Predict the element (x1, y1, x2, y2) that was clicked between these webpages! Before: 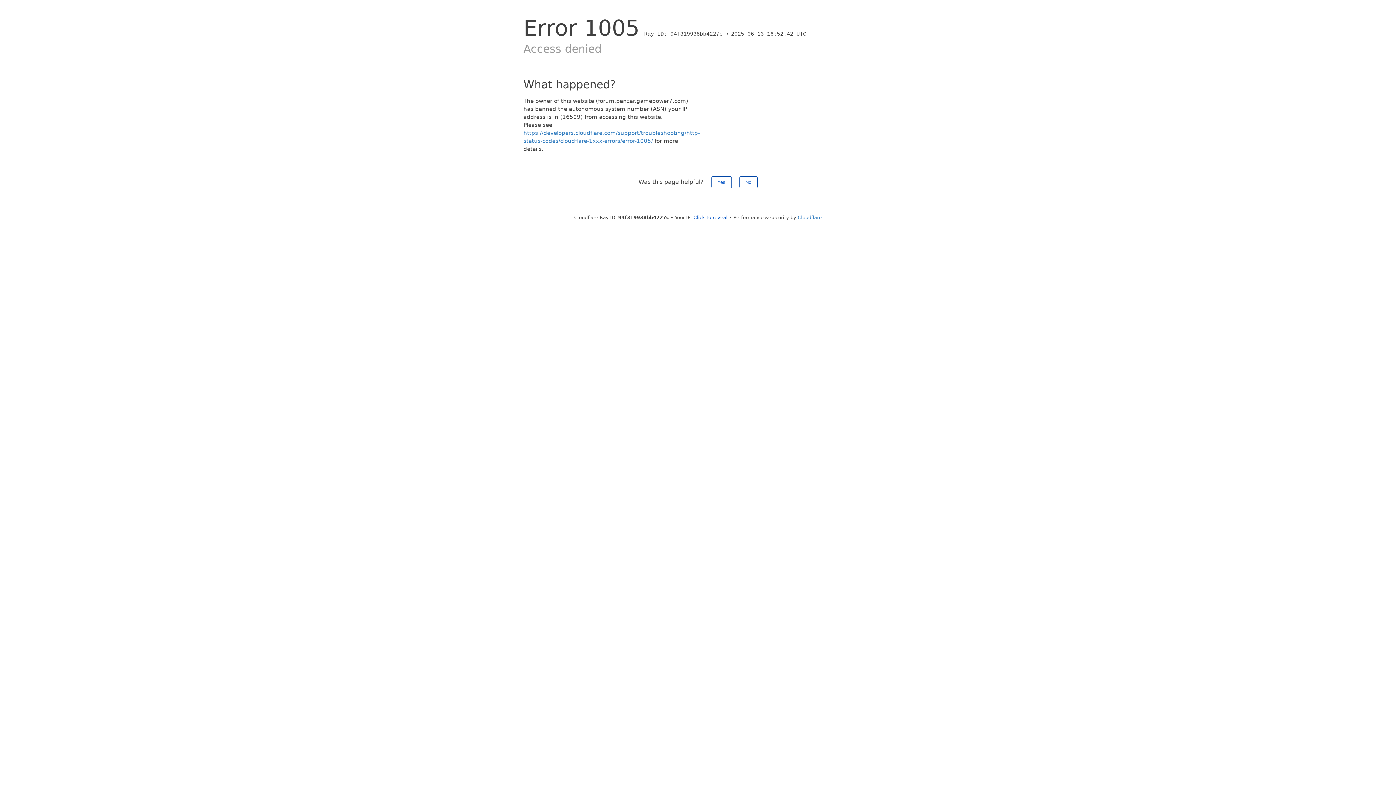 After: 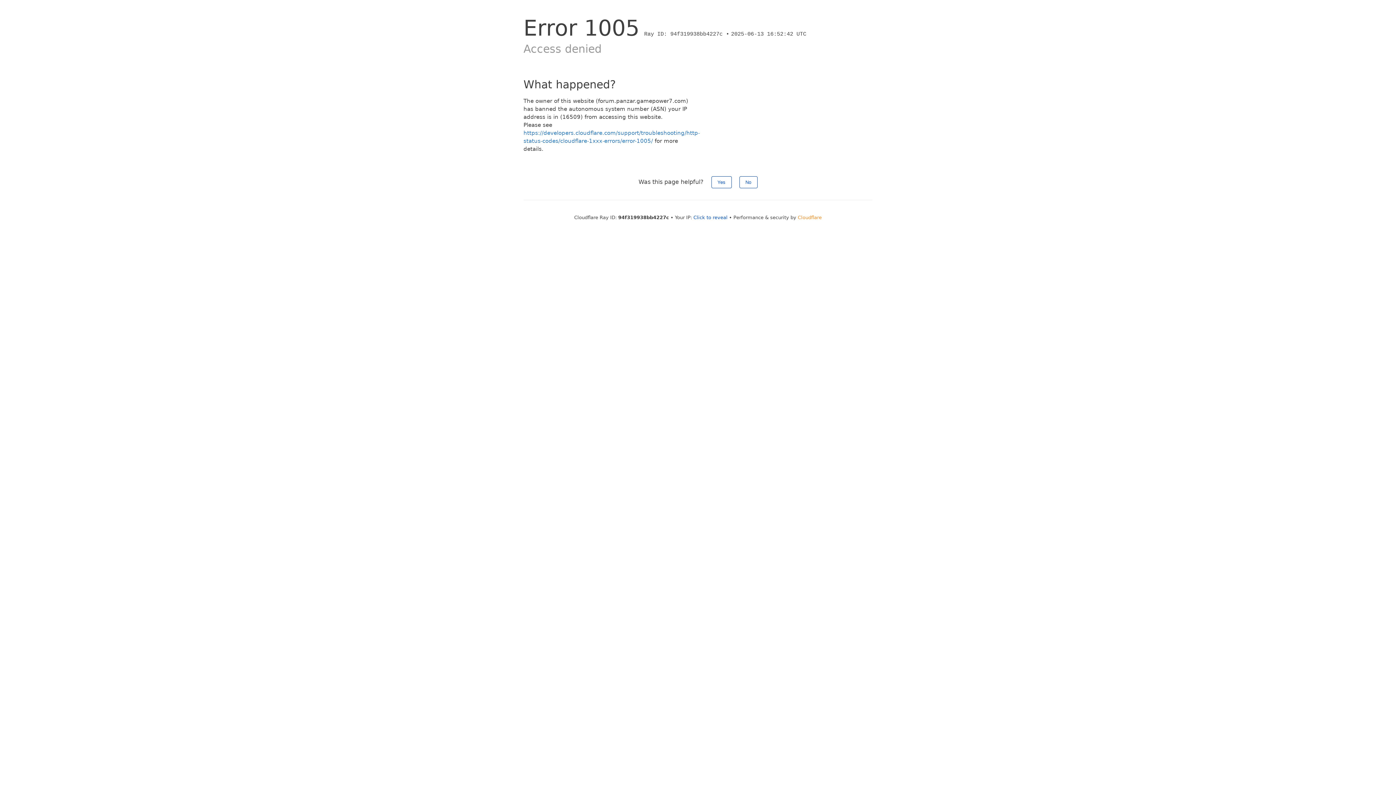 Action: label: Cloudflare bbox: (798, 214, 822, 220)